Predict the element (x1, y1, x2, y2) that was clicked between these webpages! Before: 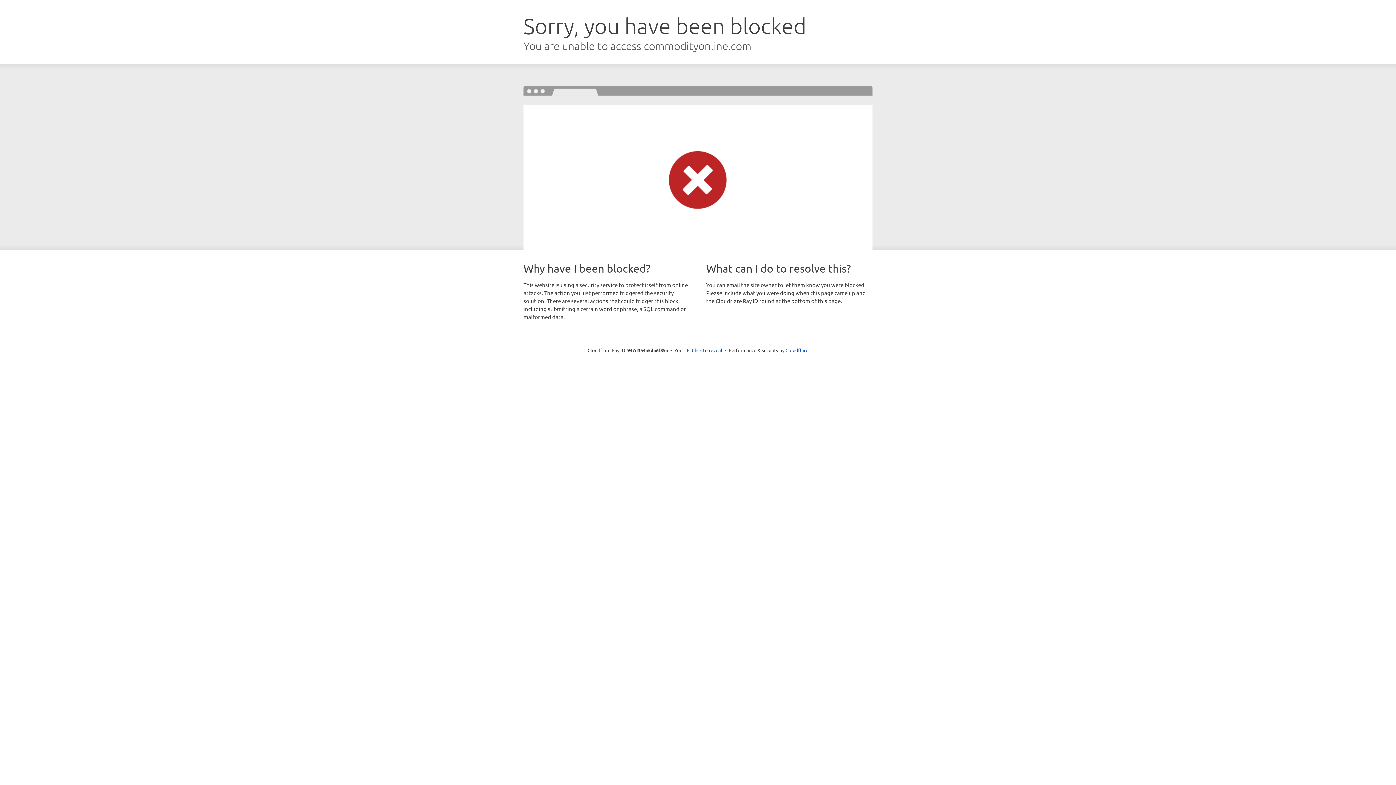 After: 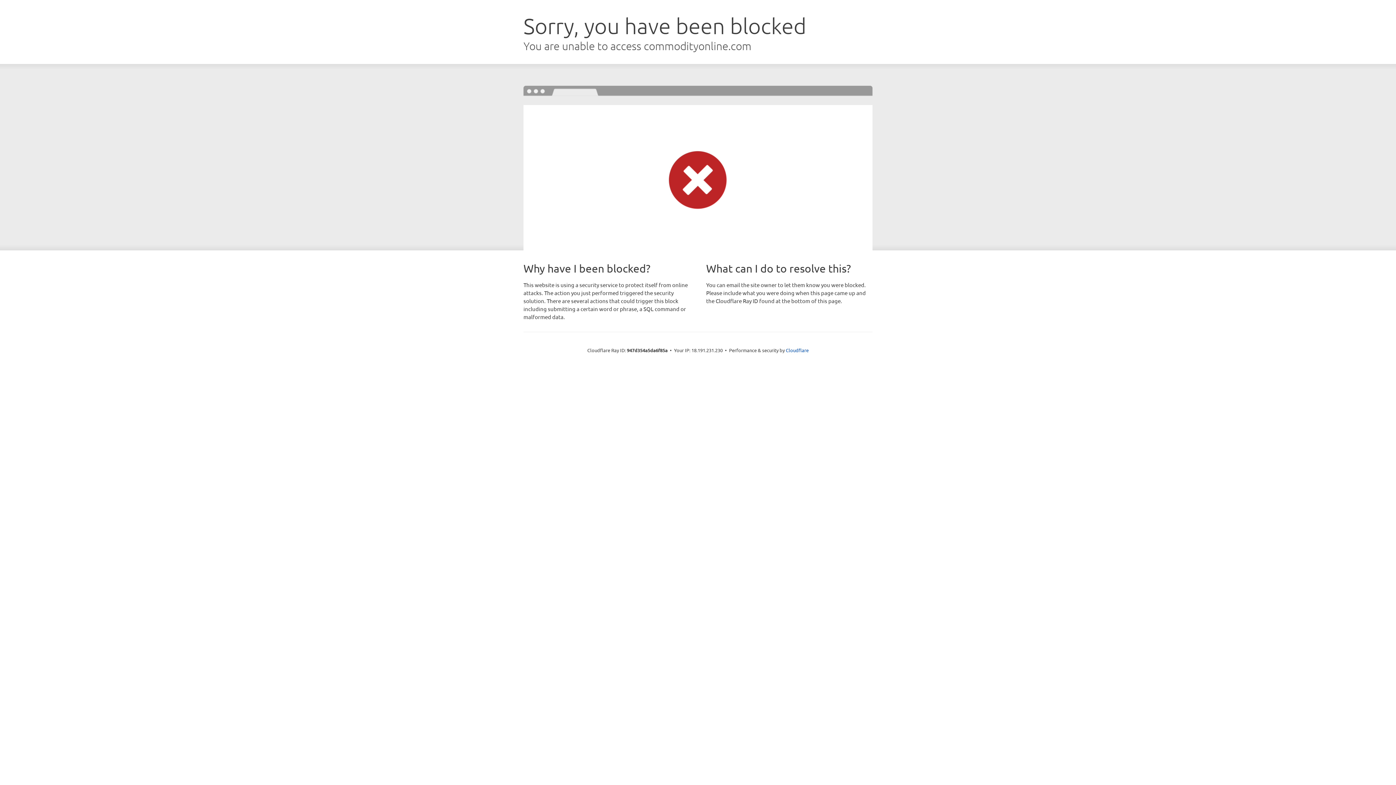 Action: bbox: (692, 346, 722, 353) label: Click to reveal